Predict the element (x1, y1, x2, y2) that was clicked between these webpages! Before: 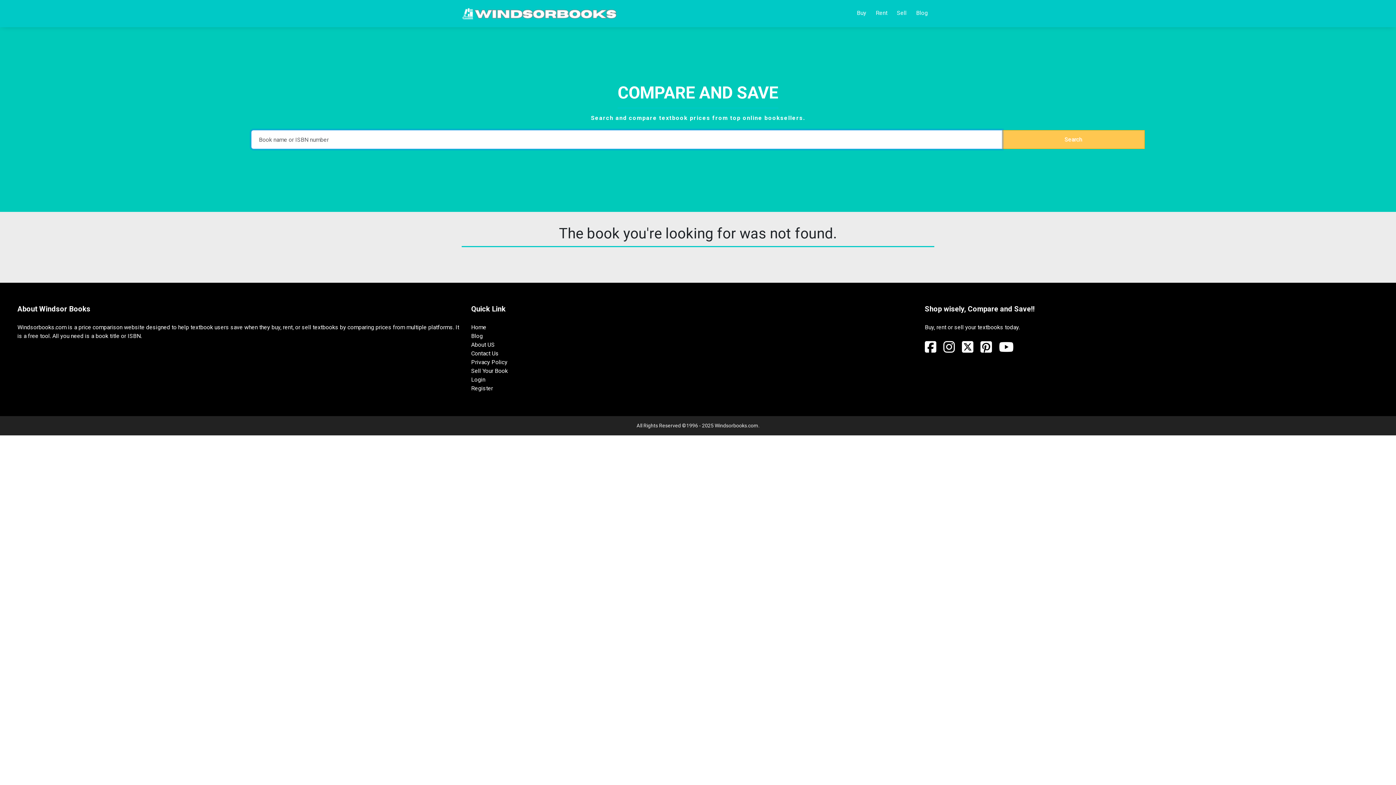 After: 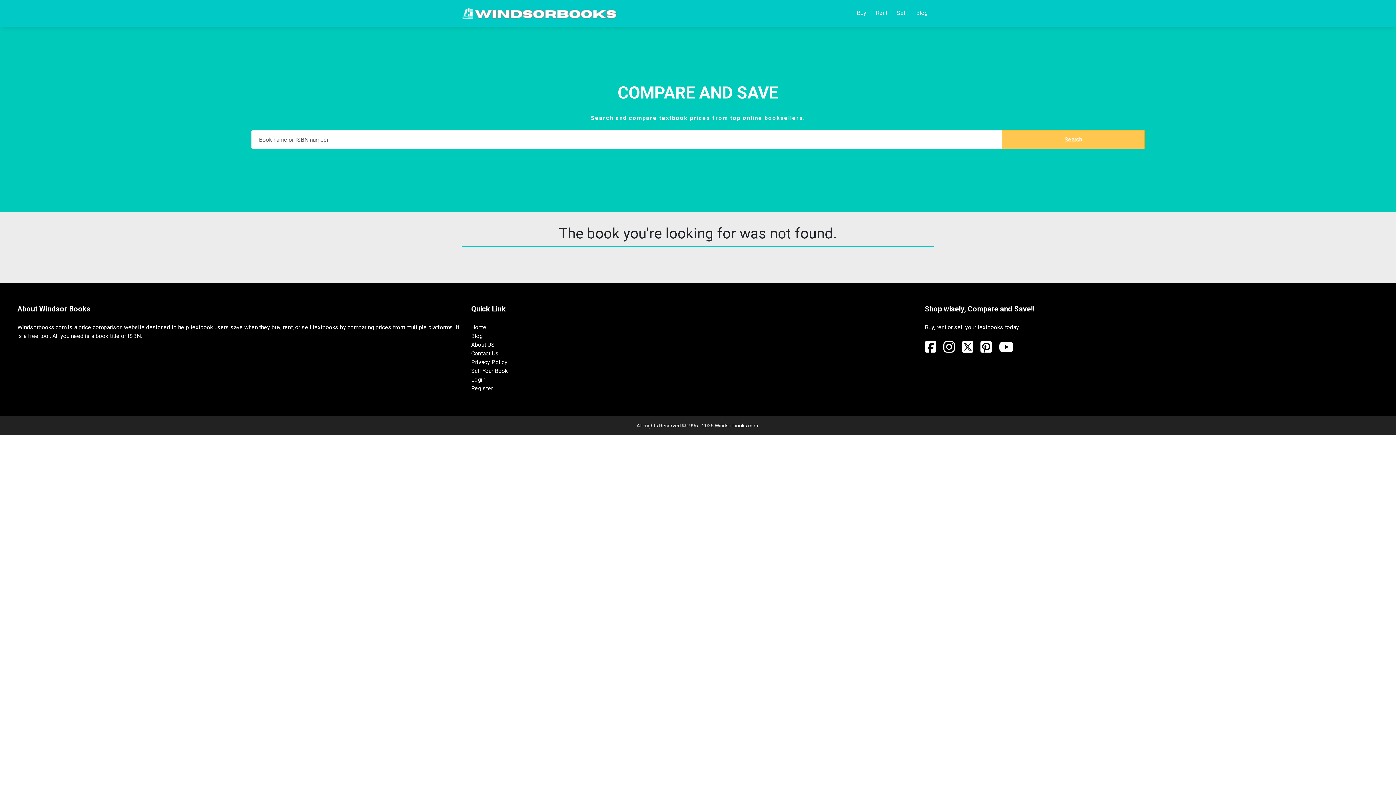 Action: bbox: (962, 346, 980, 353) label:  